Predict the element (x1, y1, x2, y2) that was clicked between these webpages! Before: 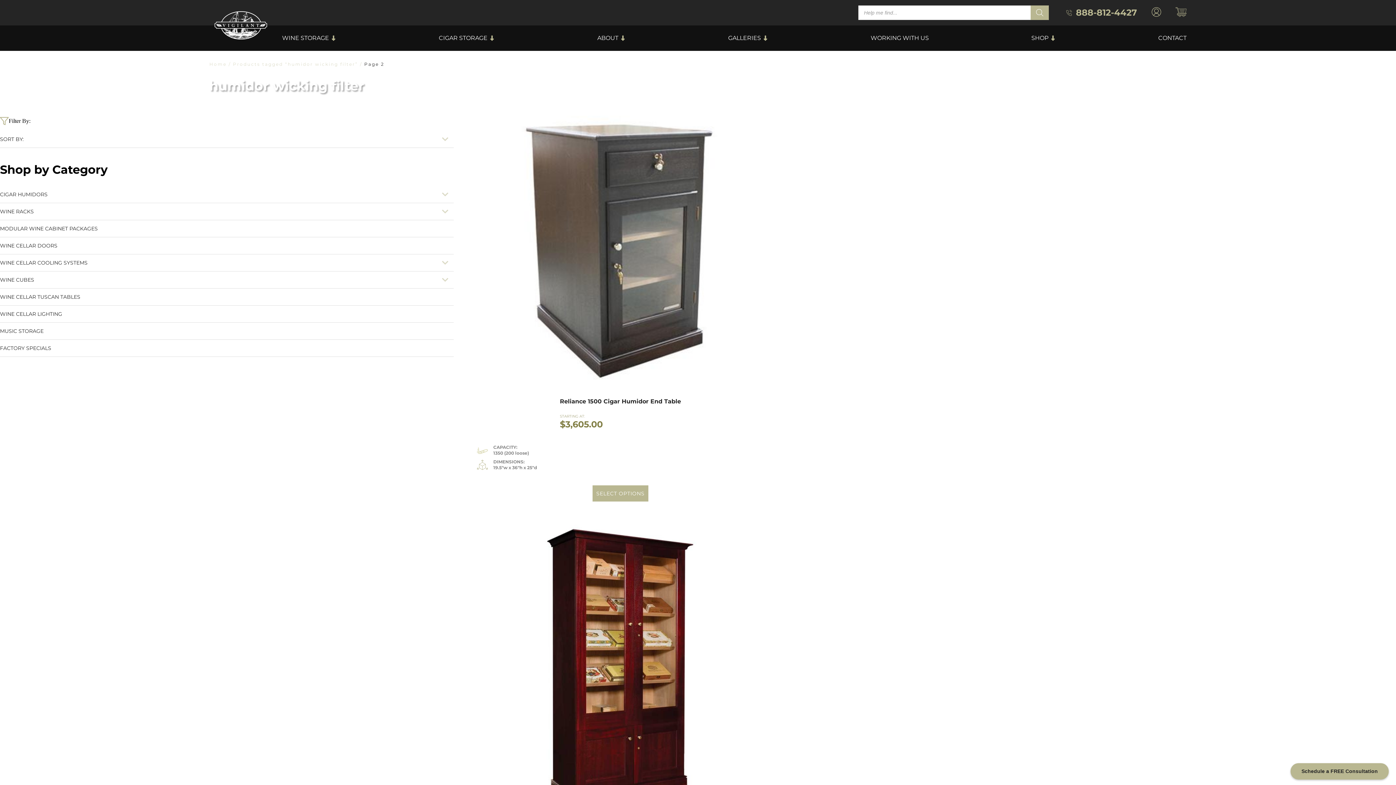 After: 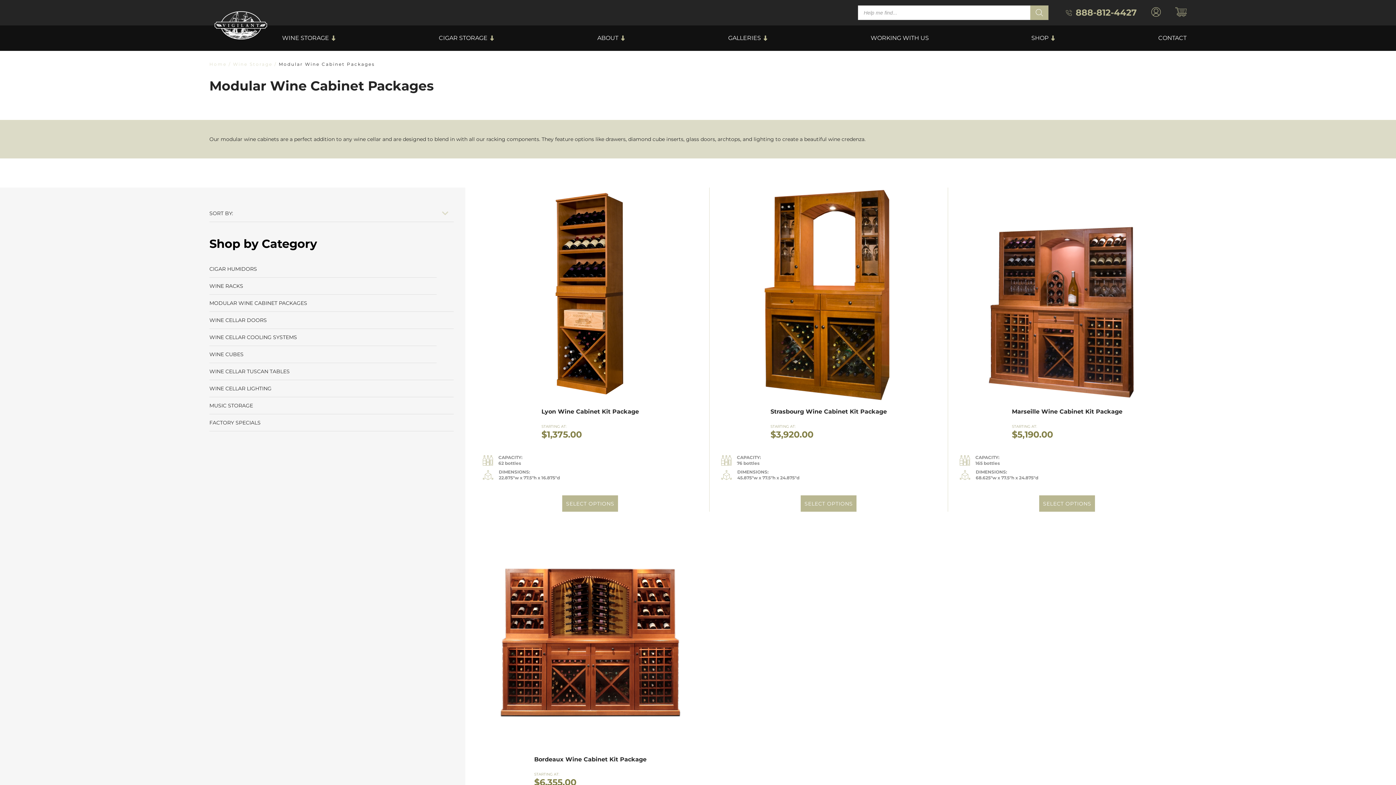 Action: label: MODULAR WINE CABINET PACKAGES bbox: (0, 220, 453, 237)